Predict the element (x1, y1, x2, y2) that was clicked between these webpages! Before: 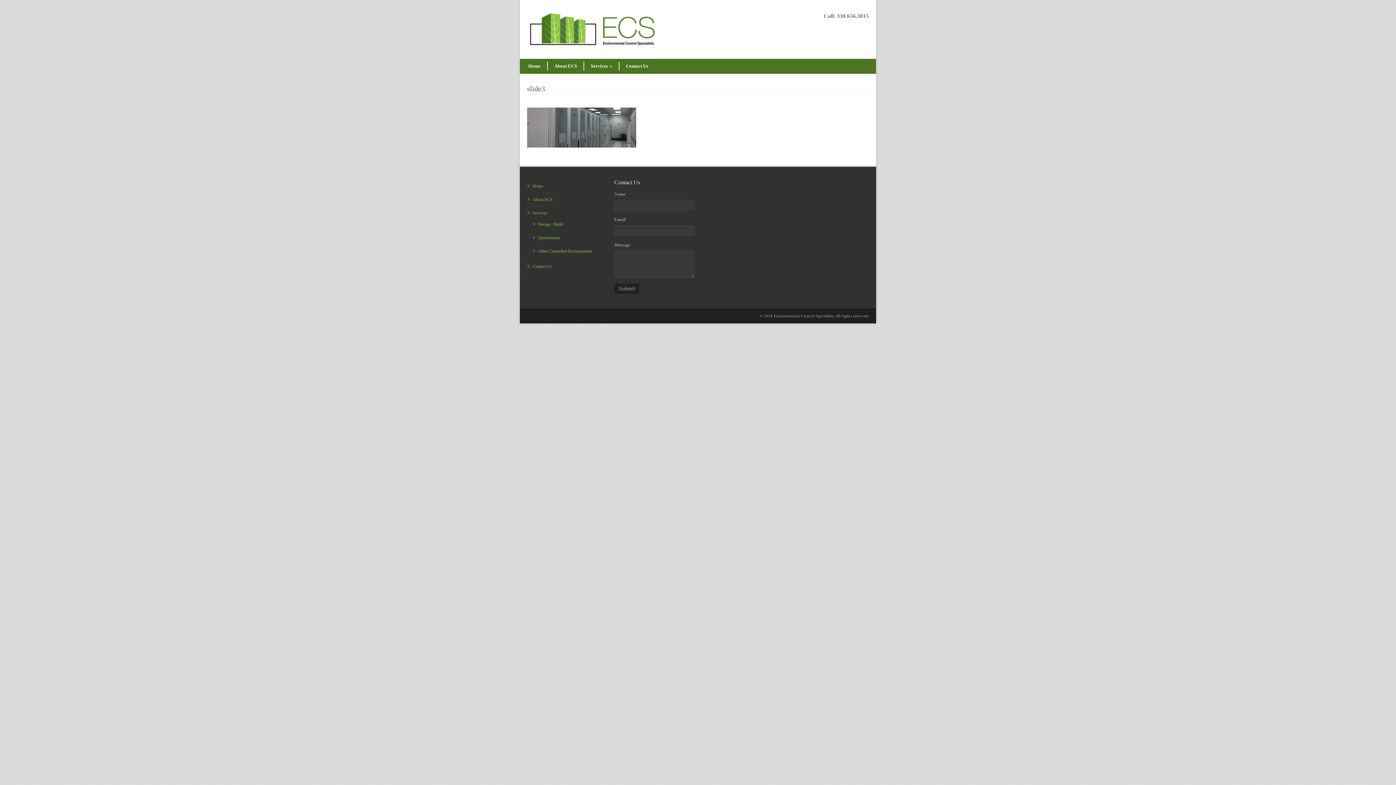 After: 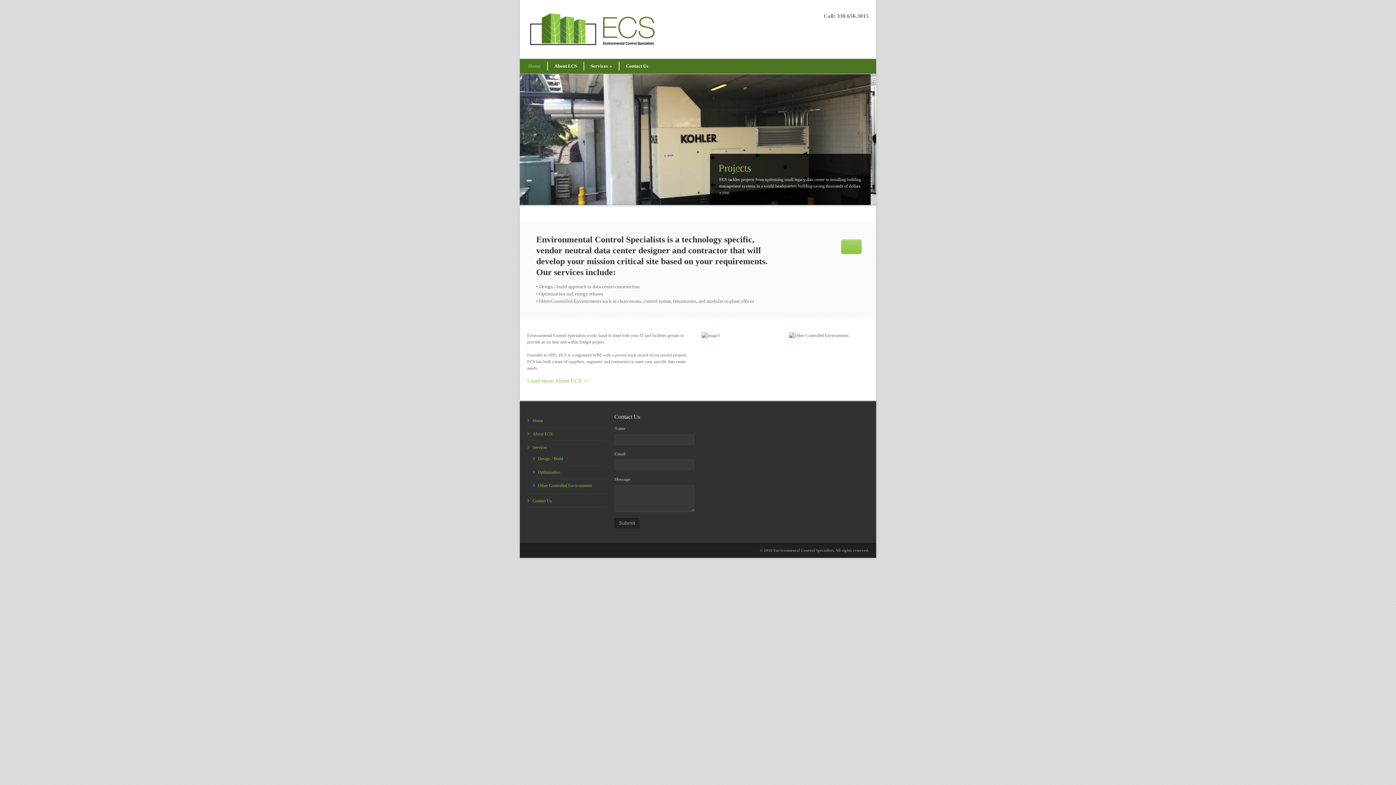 Action: bbox: (527, 43, 657, 48)